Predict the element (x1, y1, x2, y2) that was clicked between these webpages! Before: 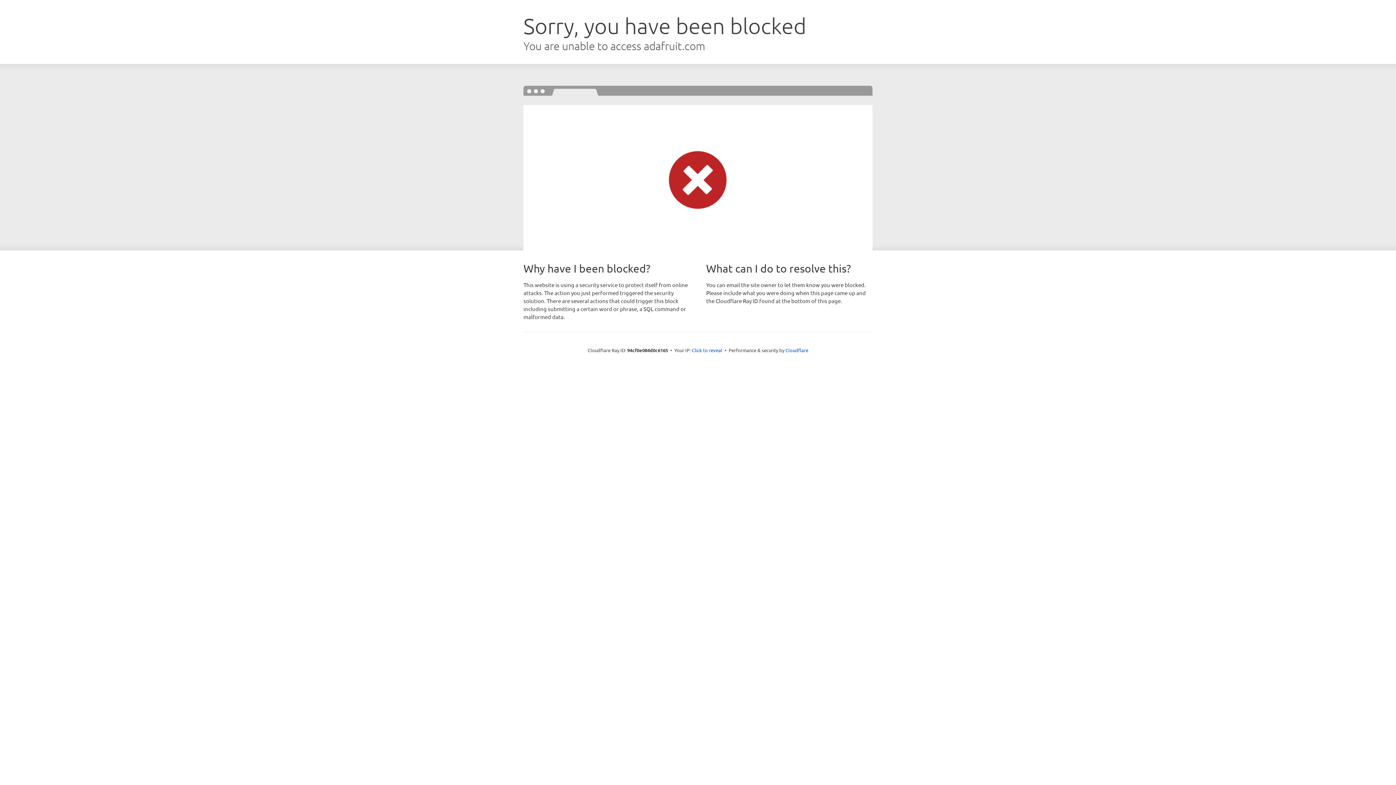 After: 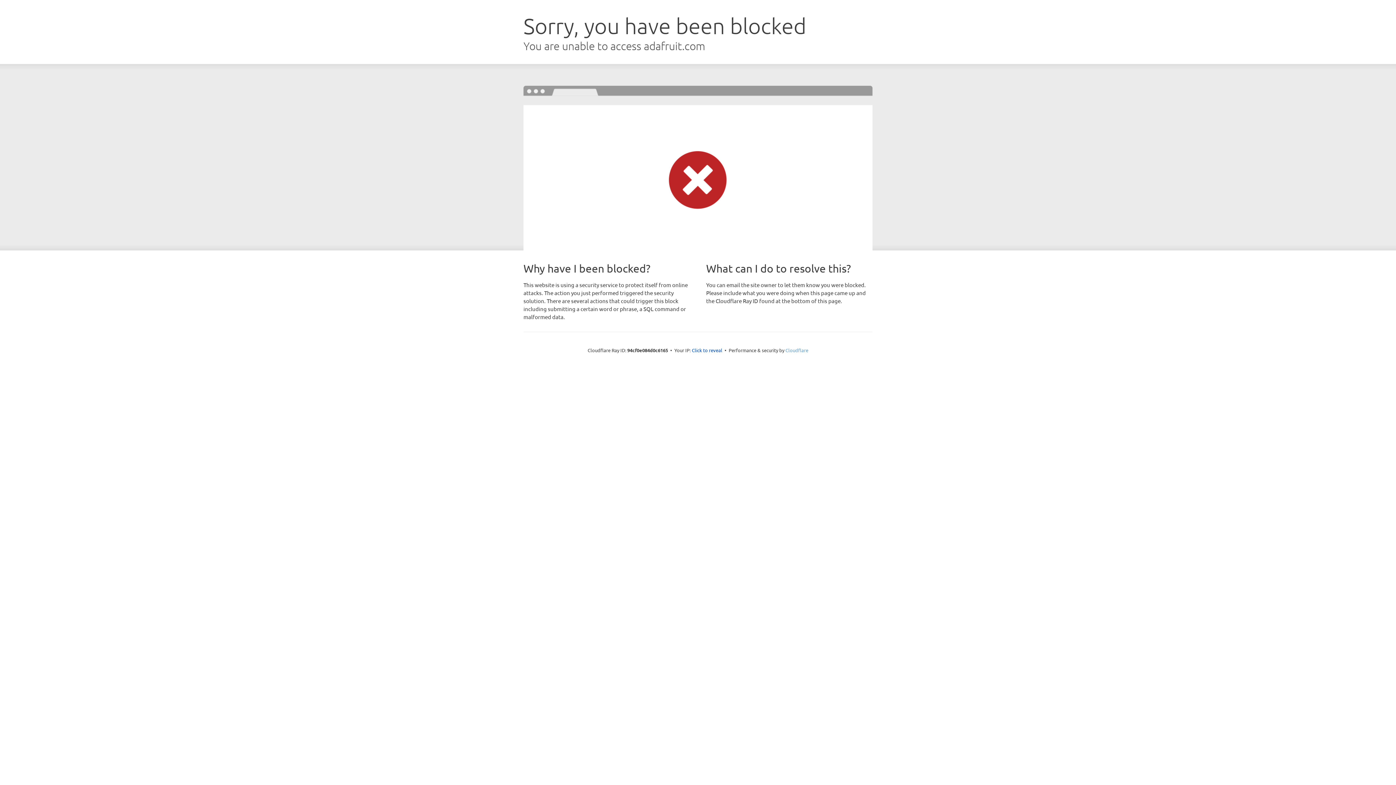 Action: bbox: (785, 347, 808, 353) label: Cloudflare